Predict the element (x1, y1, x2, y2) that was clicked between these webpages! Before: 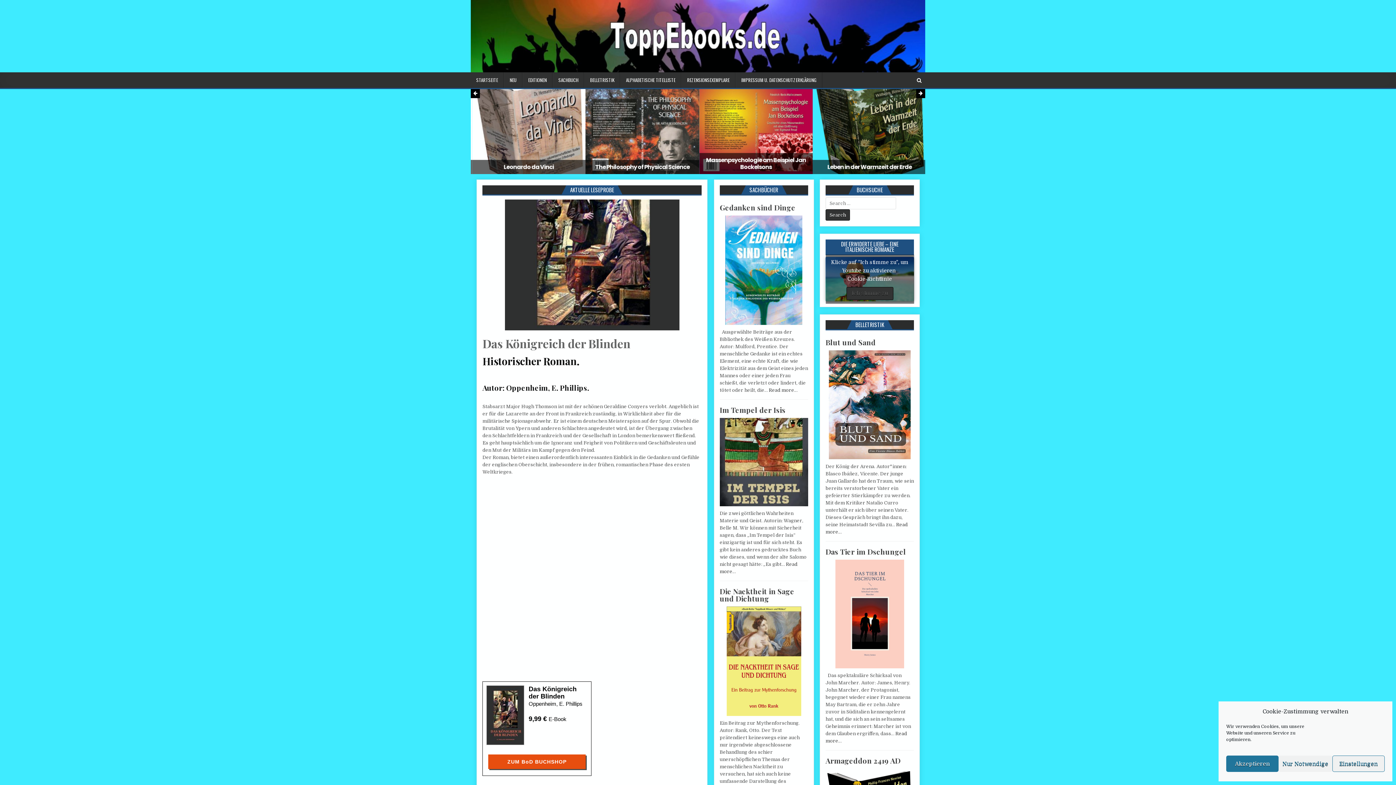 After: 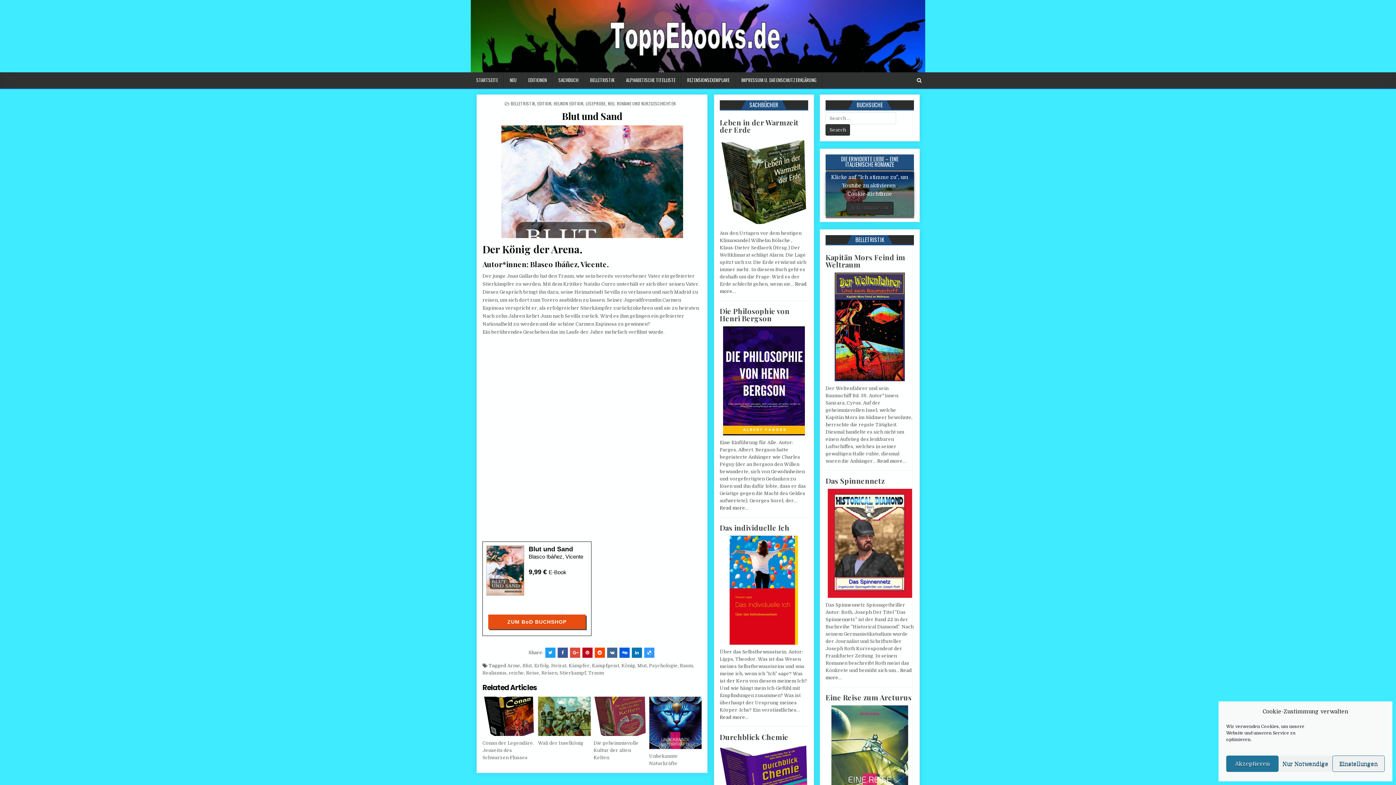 Action: bbox: (825, 350, 914, 459)